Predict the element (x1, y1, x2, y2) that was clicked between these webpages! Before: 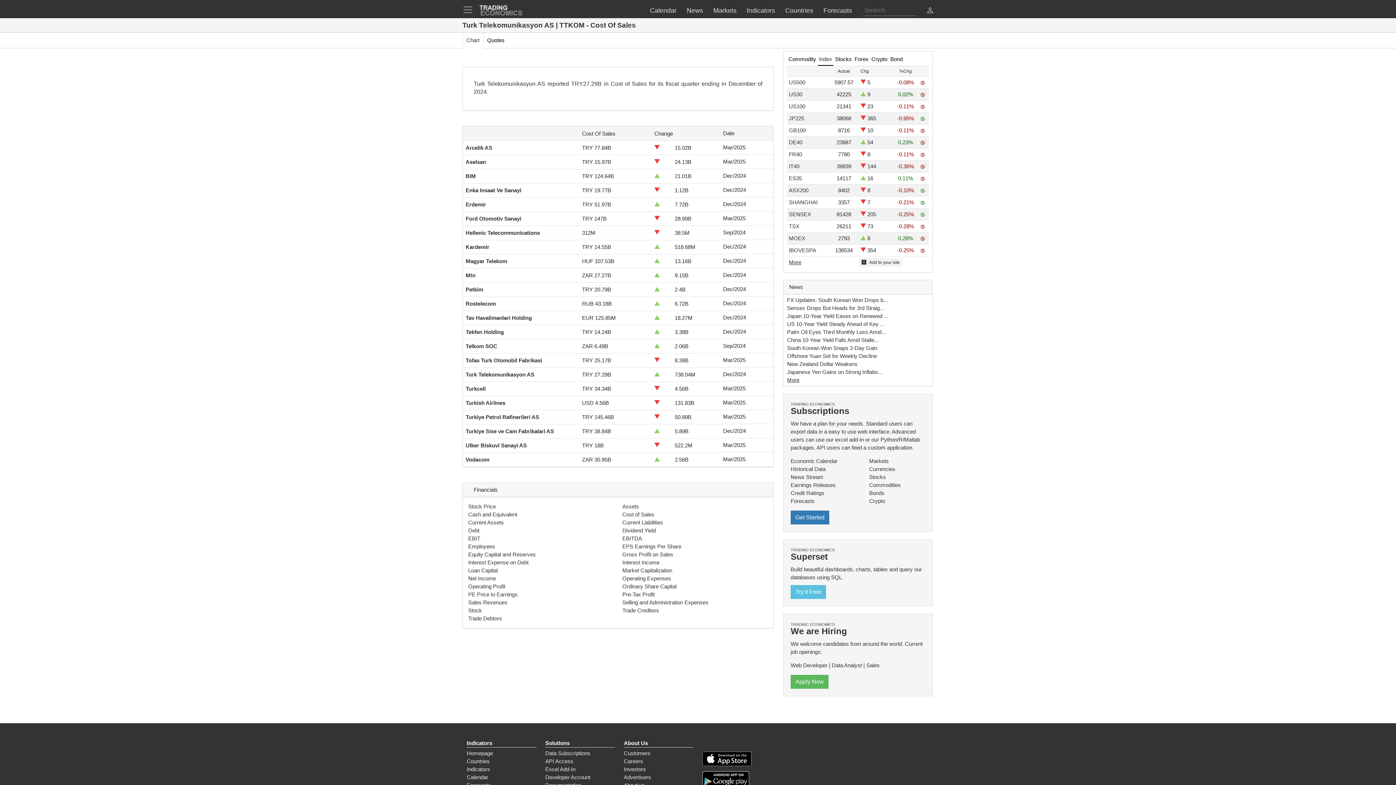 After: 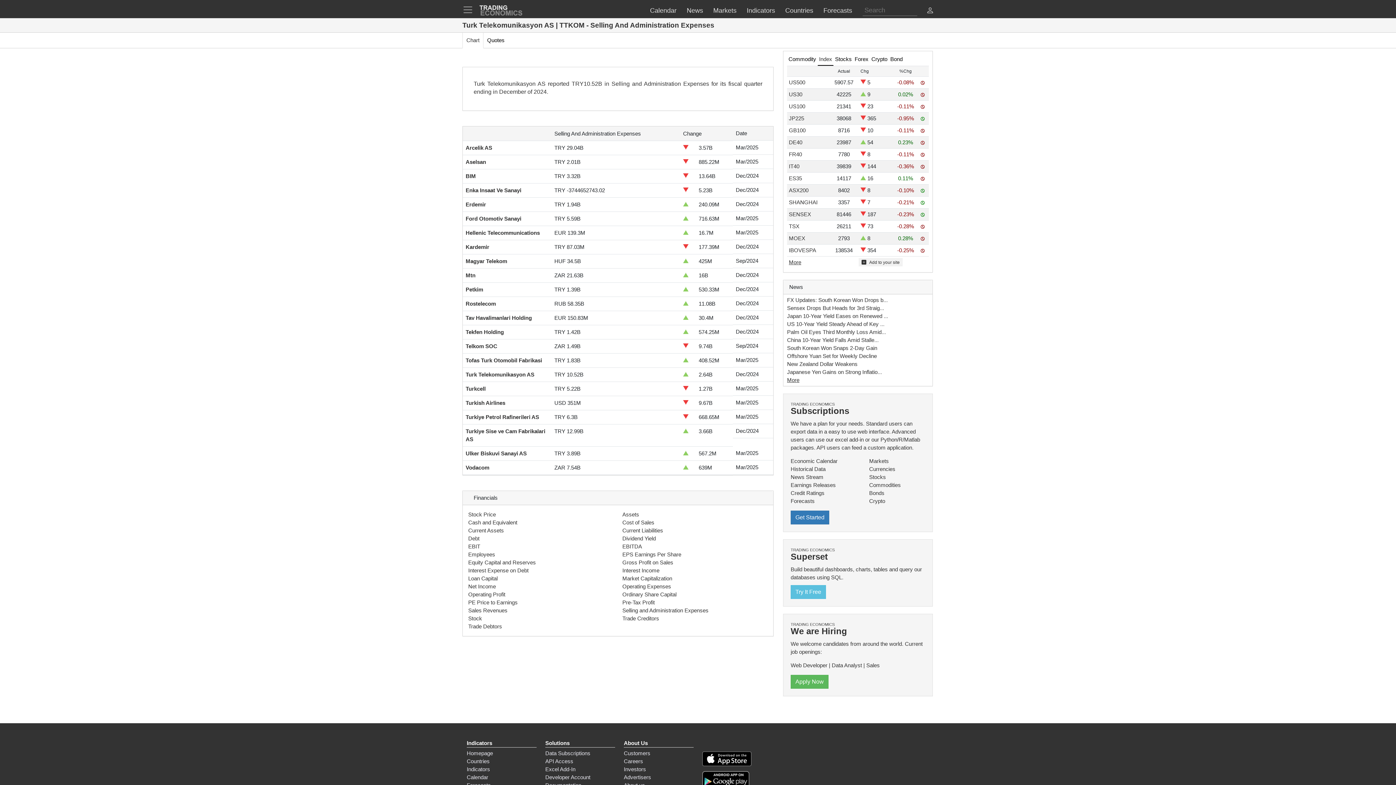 Action: label: Selling and Administration Expenses bbox: (622, 599, 708, 605)